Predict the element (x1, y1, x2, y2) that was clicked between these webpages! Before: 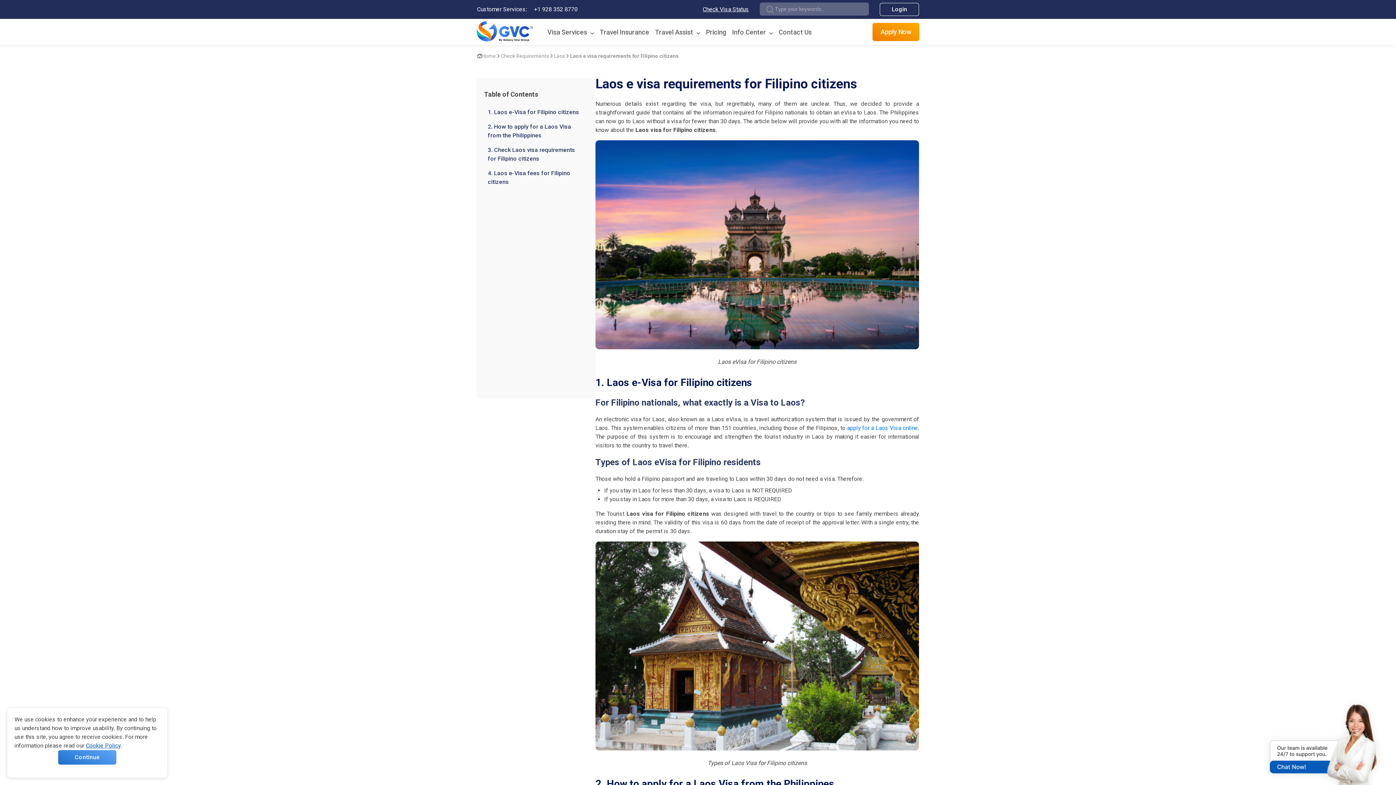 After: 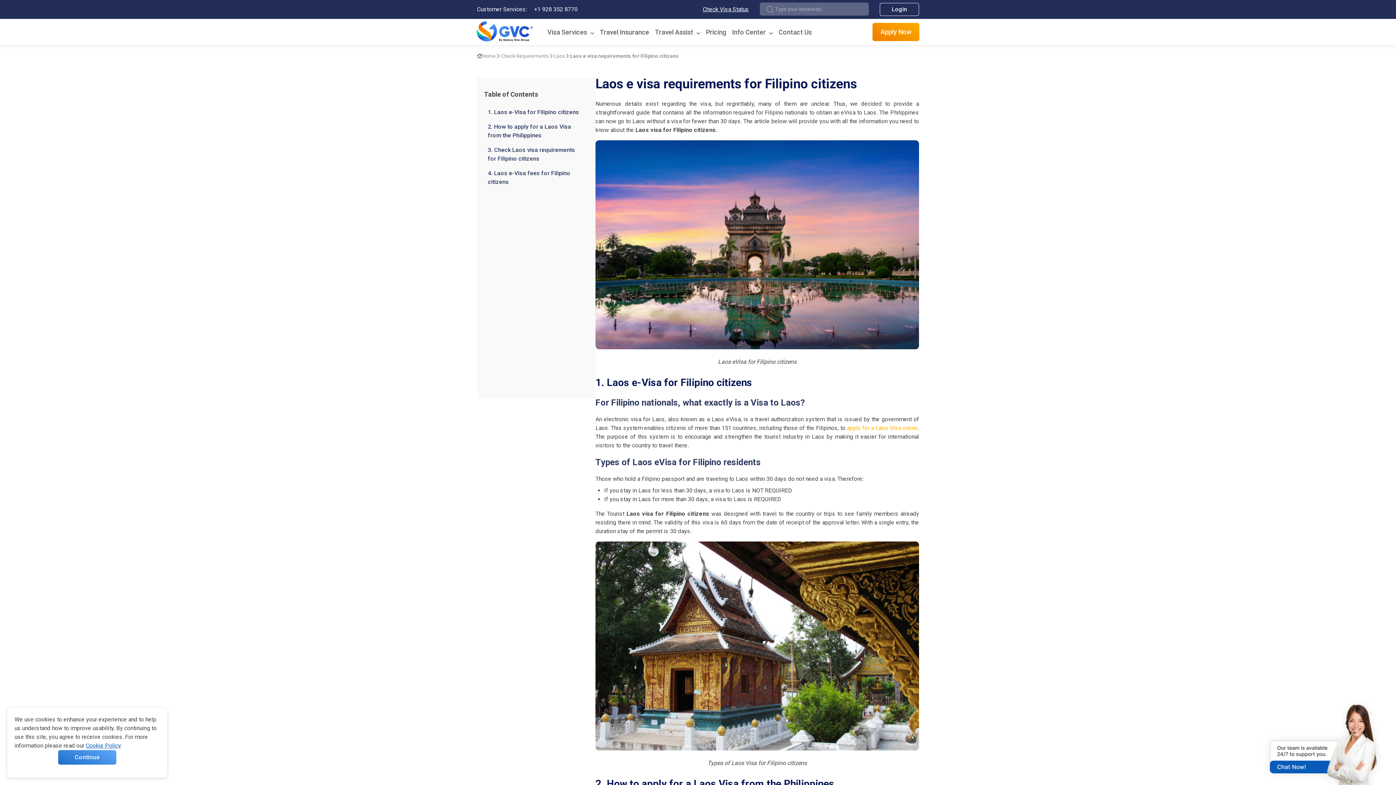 Action: bbox: (847, 424, 918, 431) label: apply for a Laos Visa online